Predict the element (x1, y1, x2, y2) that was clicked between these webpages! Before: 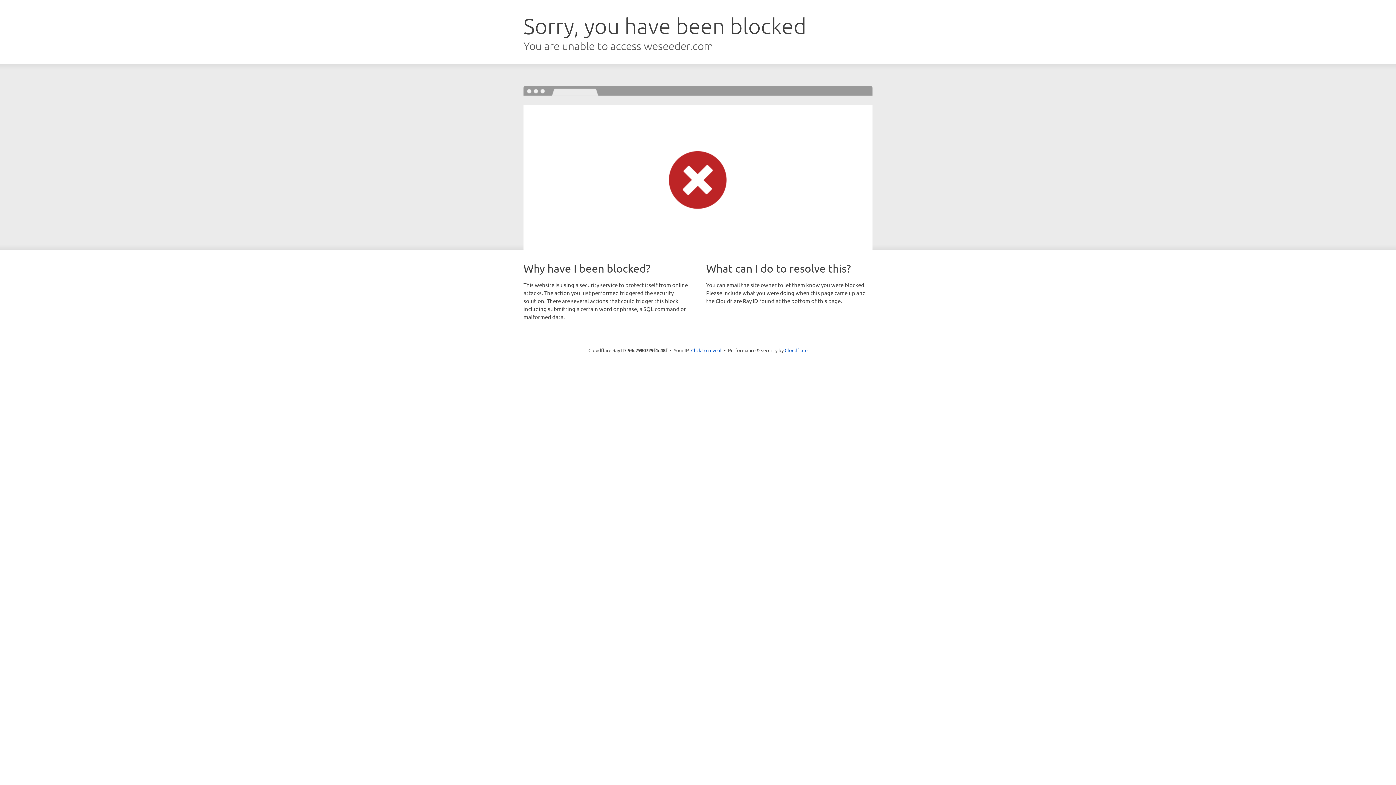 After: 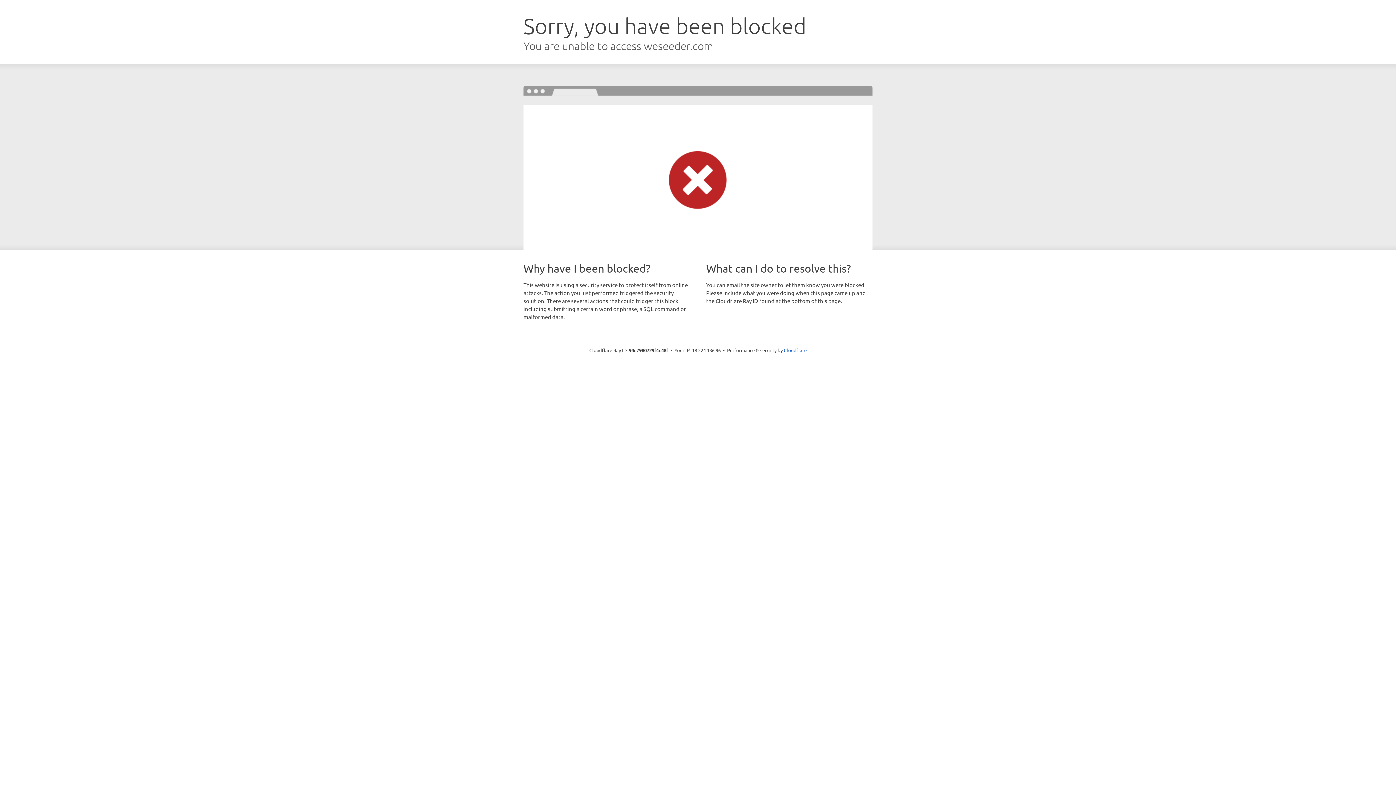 Action: label: Click to reveal bbox: (691, 346, 721, 353)